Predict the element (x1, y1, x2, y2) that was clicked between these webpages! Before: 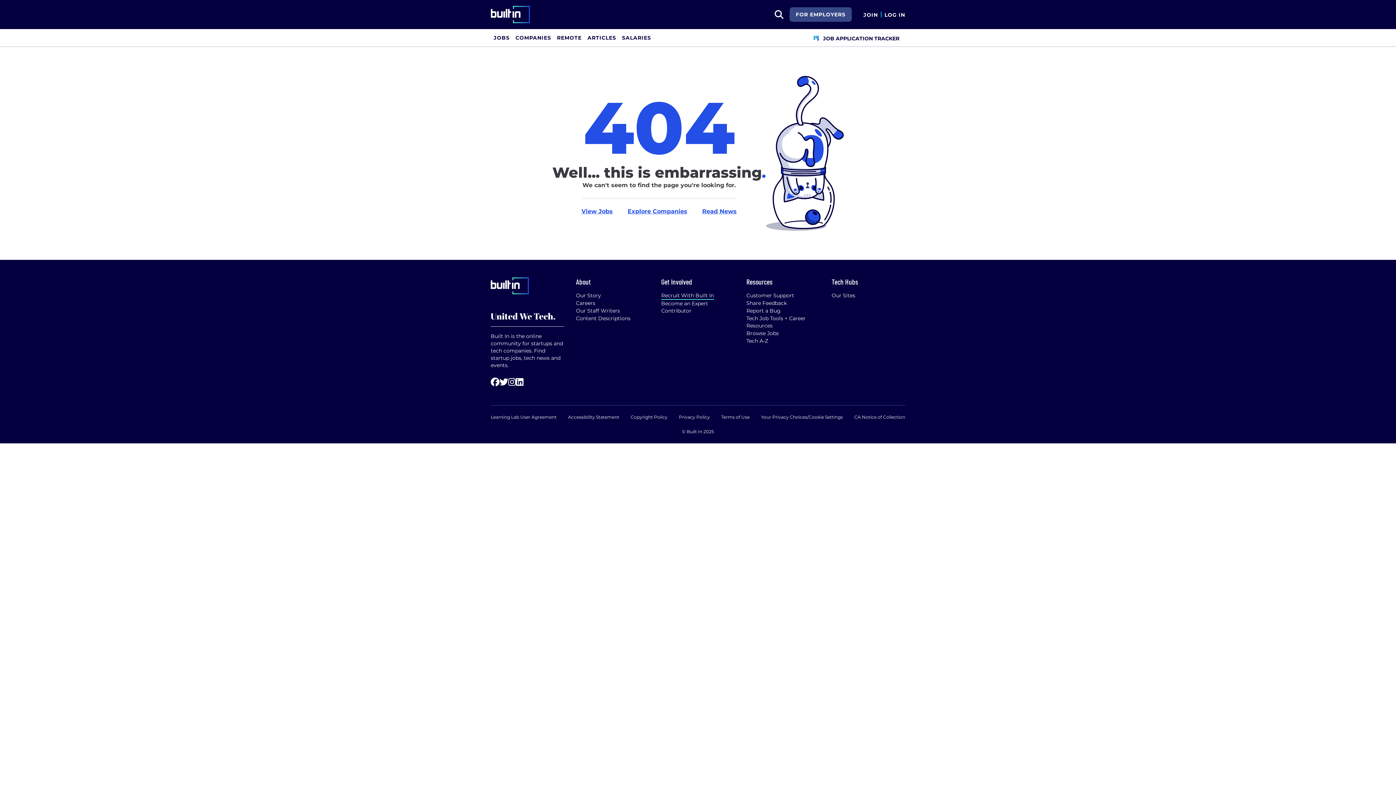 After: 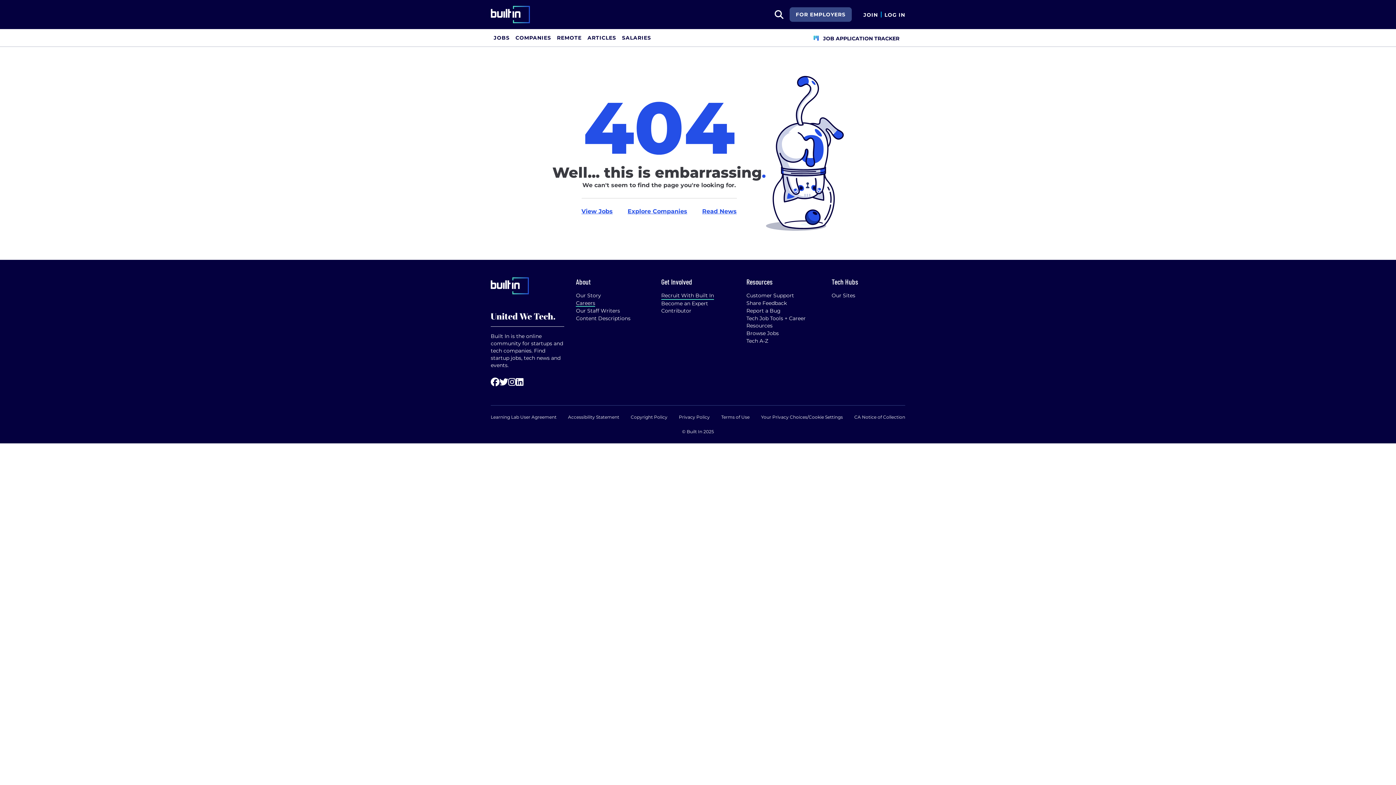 Action: label: Careers bbox: (576, 299, 595, 306)